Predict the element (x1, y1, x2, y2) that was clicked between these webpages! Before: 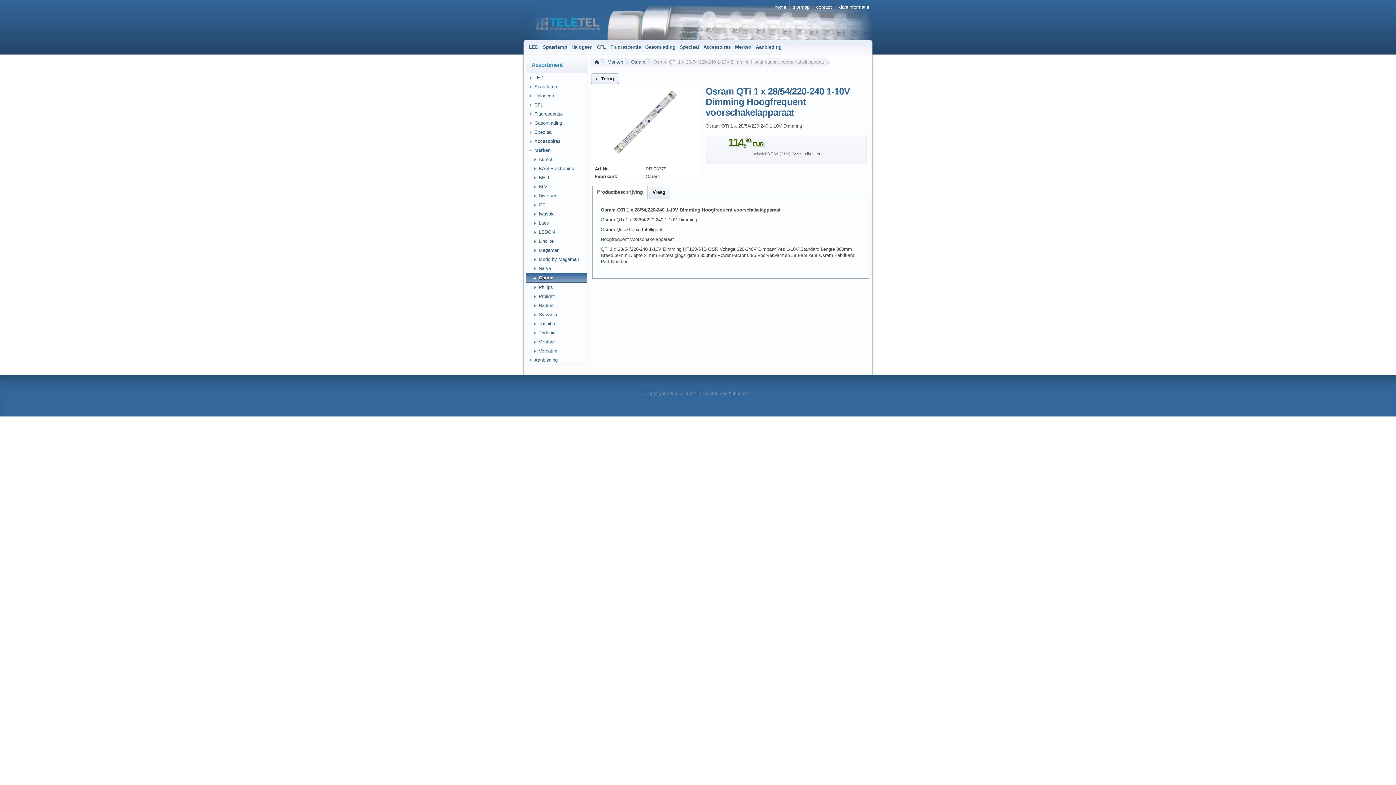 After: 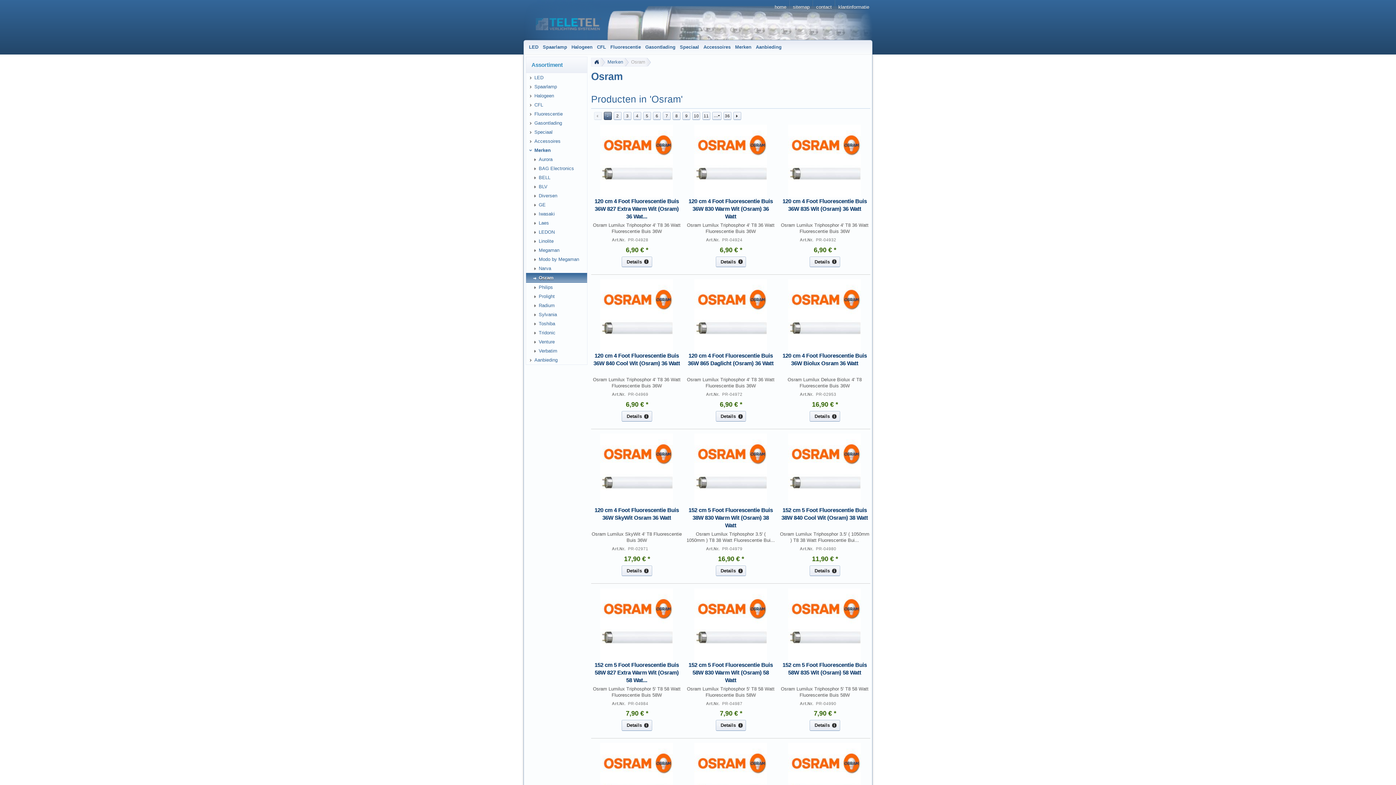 Action: bbox: (526, 273, 587, 282) label: Osram